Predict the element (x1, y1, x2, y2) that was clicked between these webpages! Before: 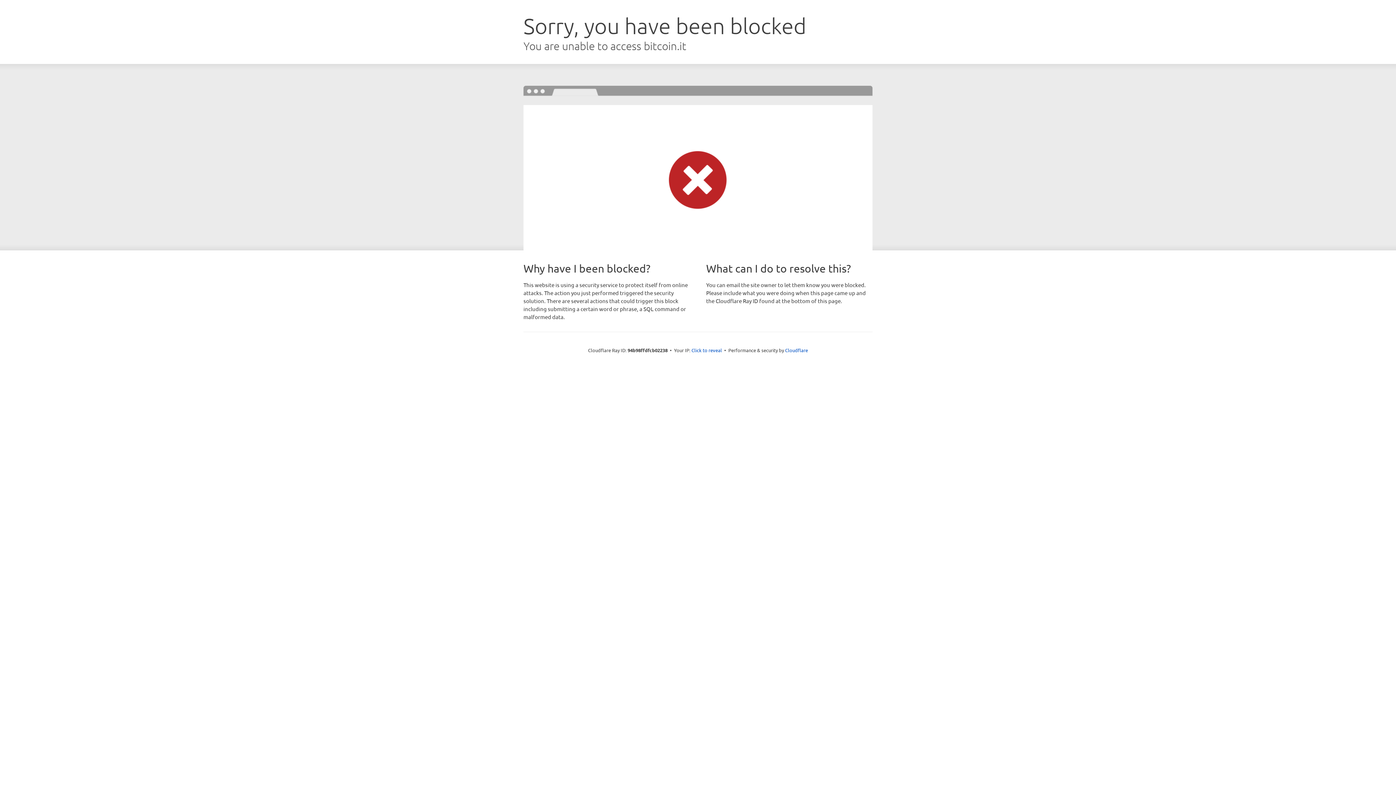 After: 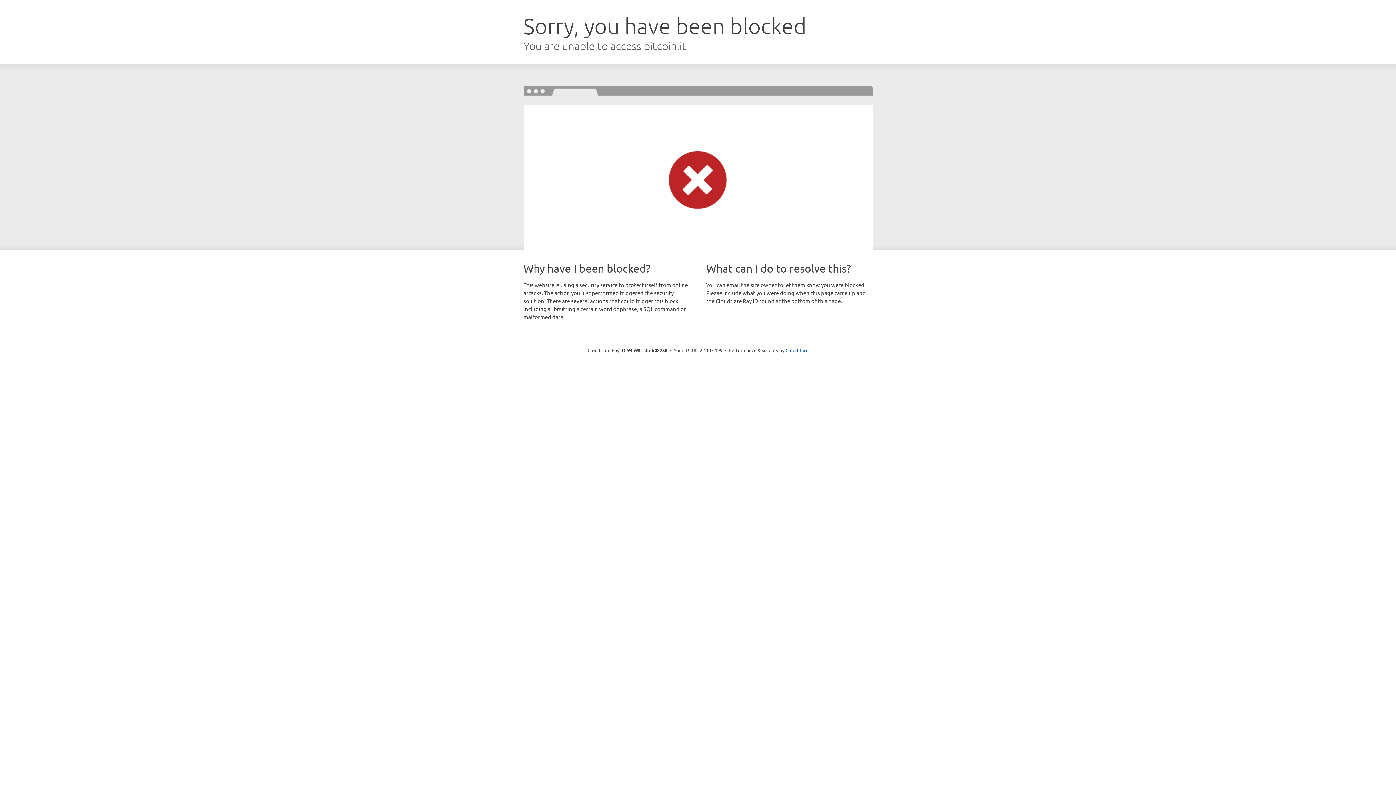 Action: label: Click to reveal bbox: (691, 346, 722, 353)